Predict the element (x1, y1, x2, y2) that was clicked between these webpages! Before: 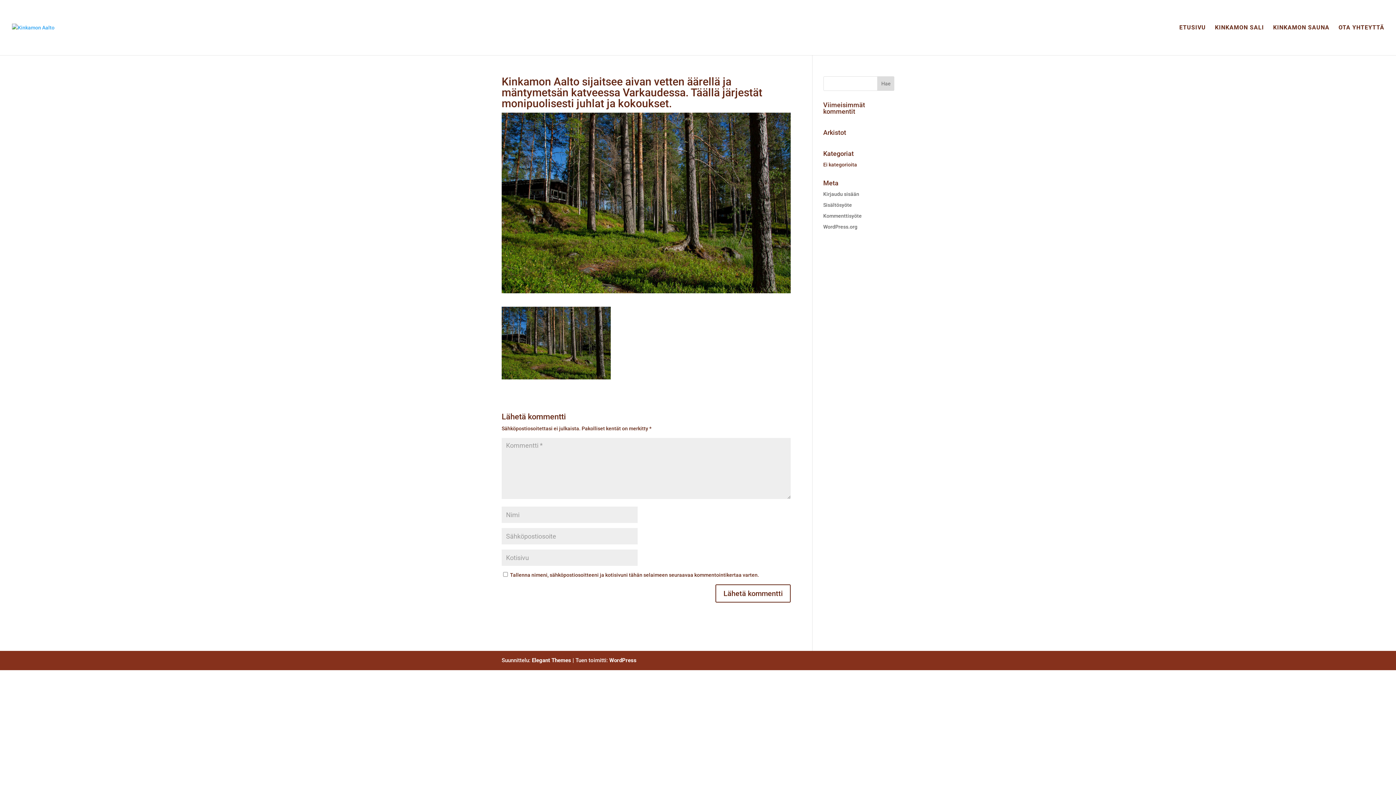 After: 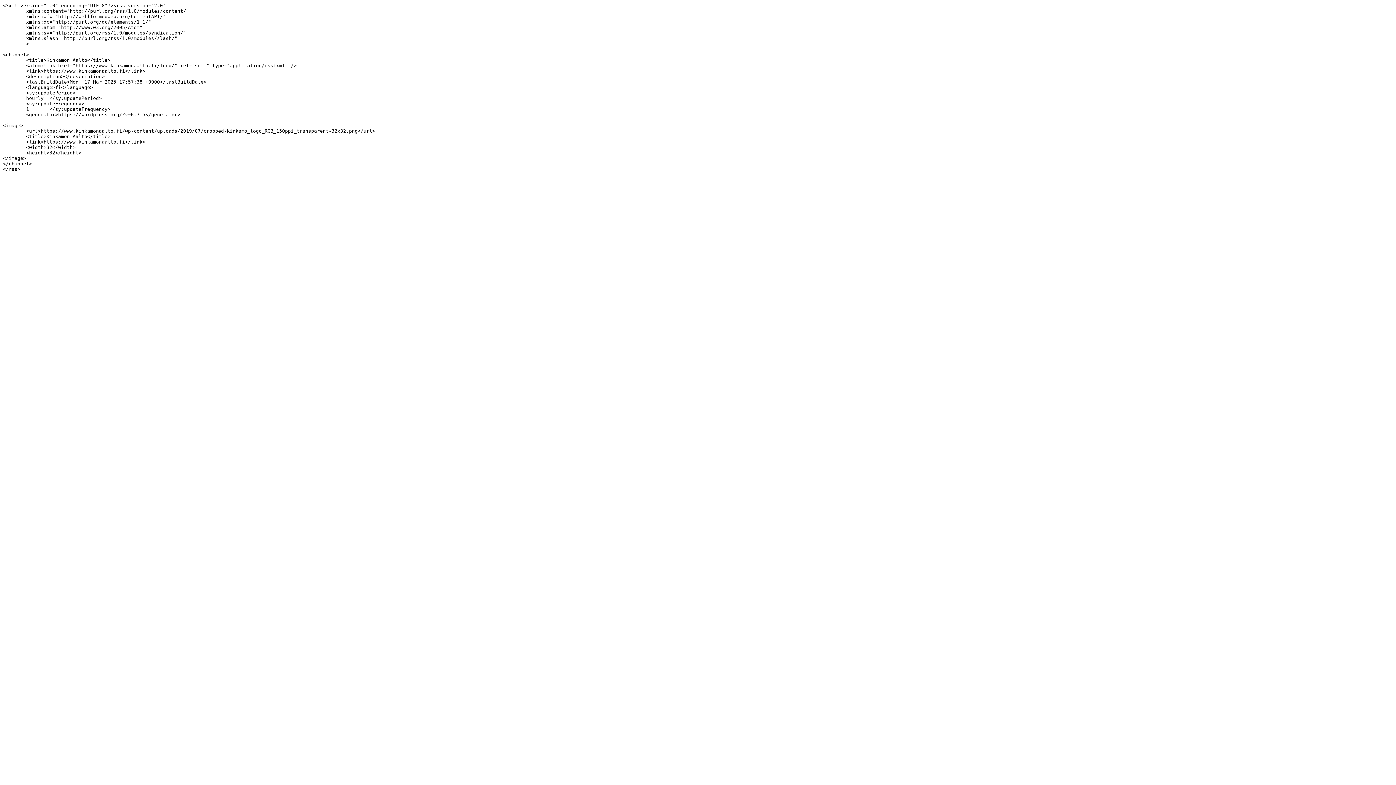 Action: label: Sisältösyöte bbox: (823, 202, 852, 208)